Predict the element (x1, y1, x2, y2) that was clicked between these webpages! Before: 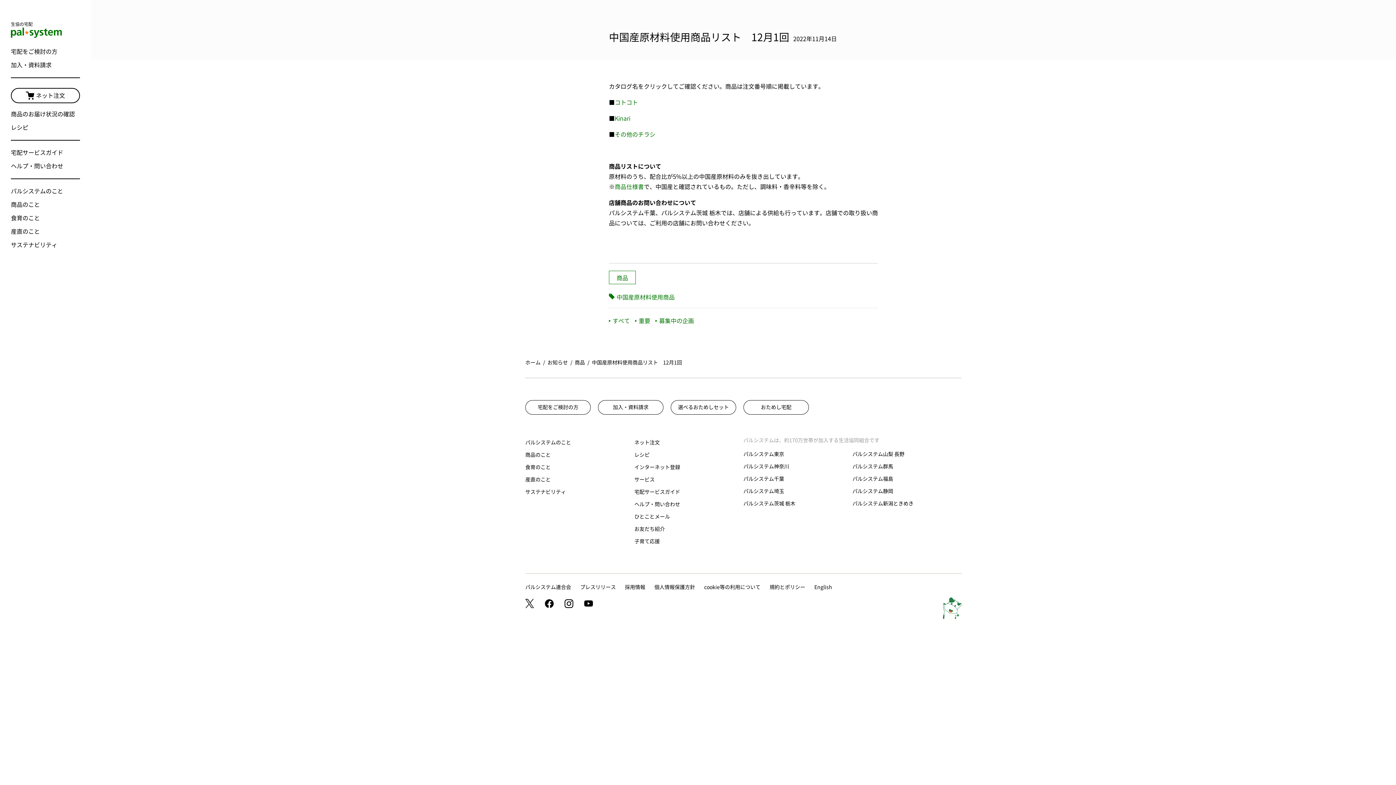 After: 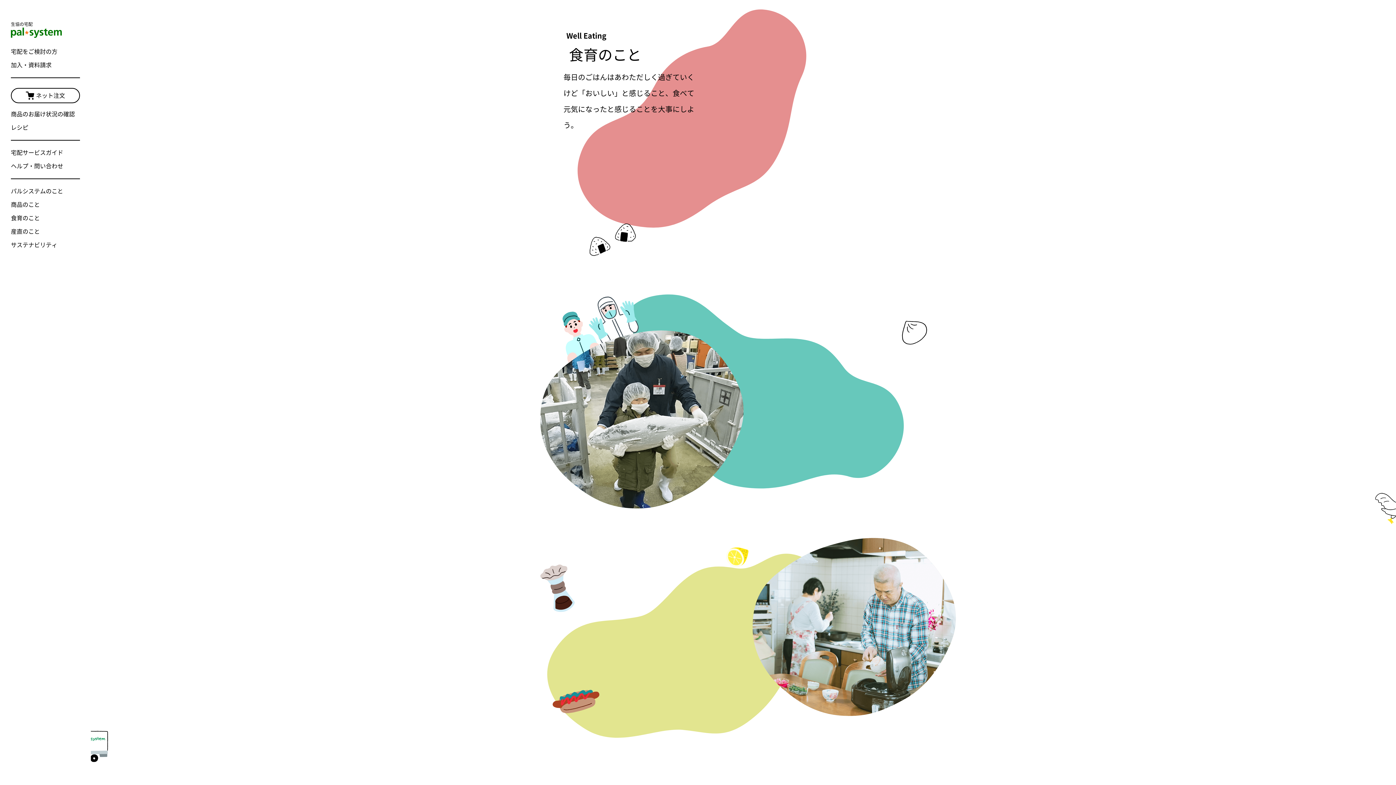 Action: label: 食育のこと bbox: (10, 215, 40, 221)